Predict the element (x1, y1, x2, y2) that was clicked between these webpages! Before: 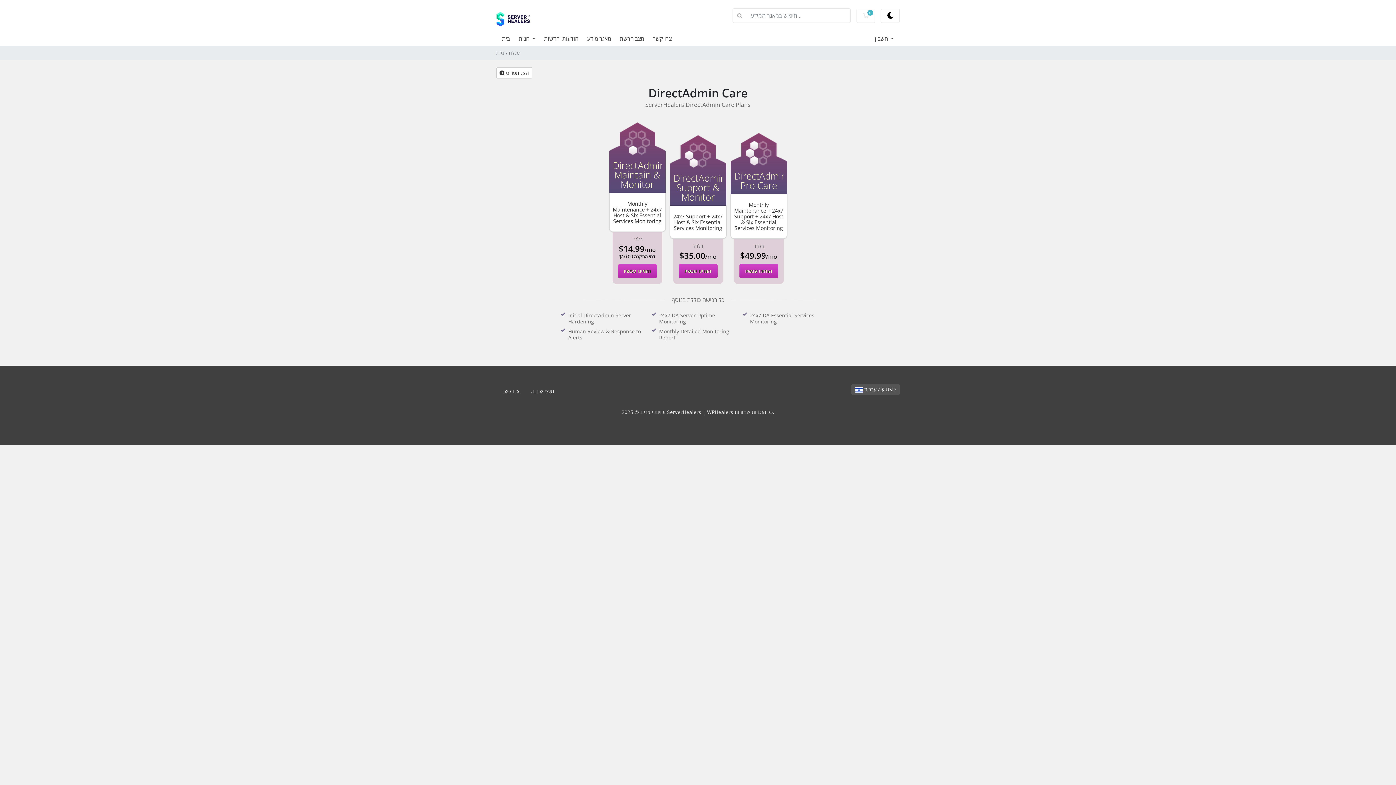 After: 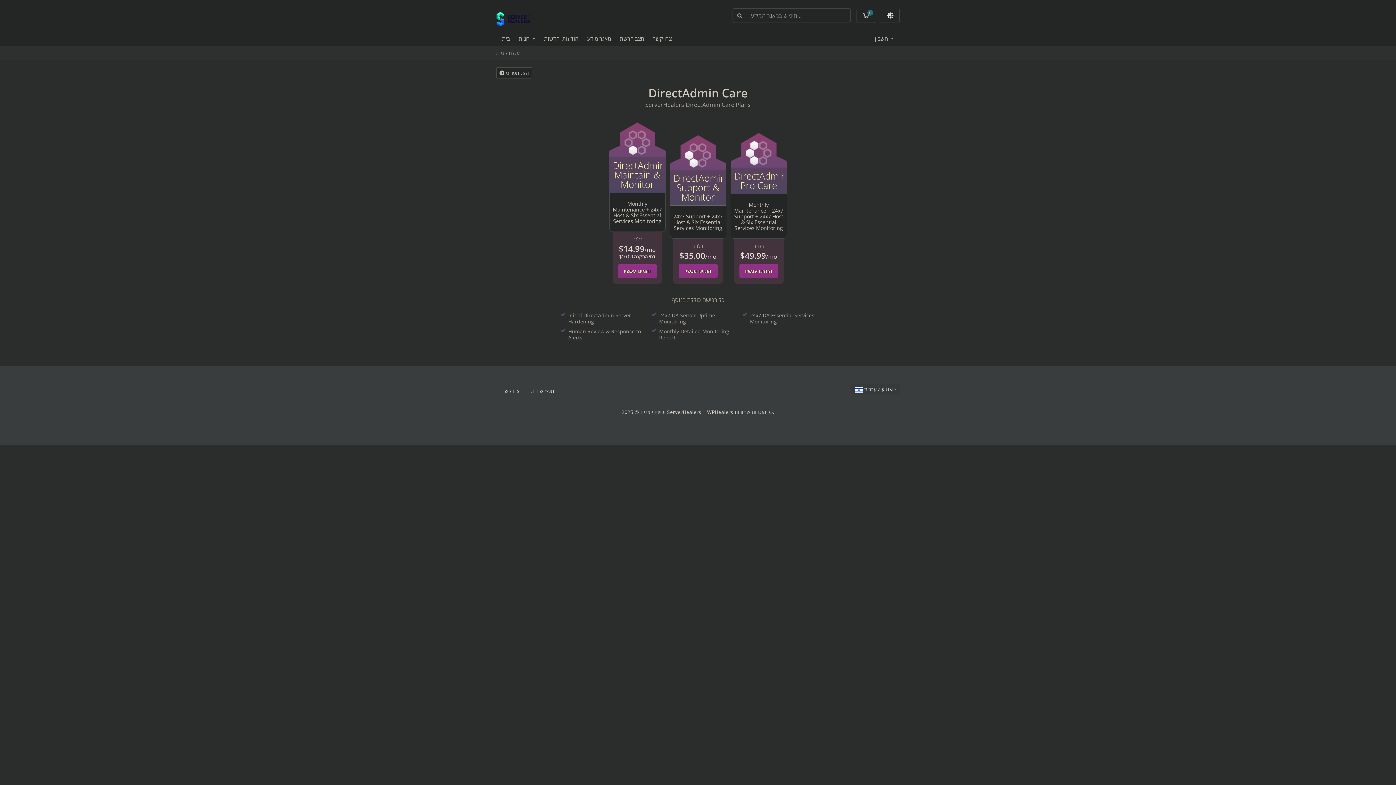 Action: bbox: (881, 8, 900, 22)